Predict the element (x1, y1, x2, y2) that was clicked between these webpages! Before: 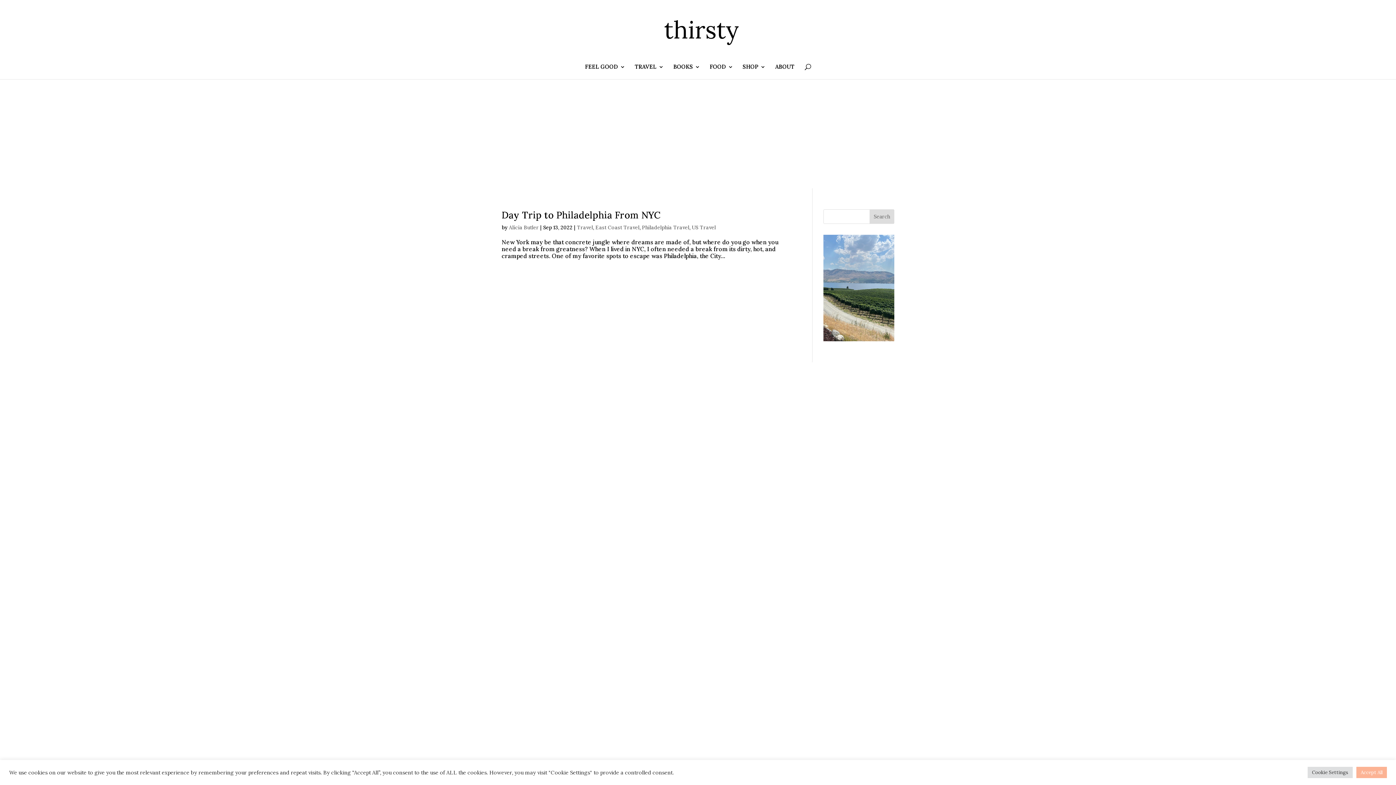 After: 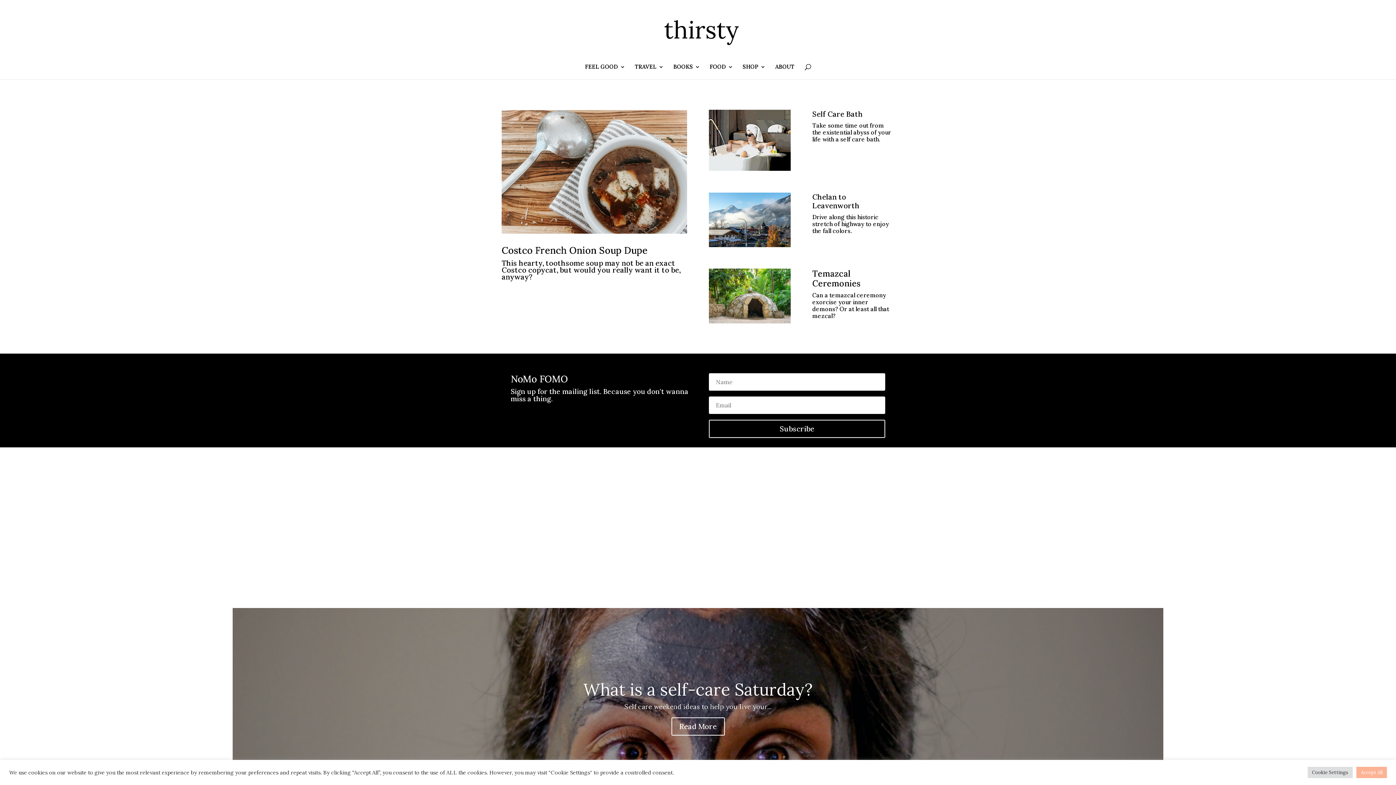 Action: bbox: (616, 30, 780, 38)